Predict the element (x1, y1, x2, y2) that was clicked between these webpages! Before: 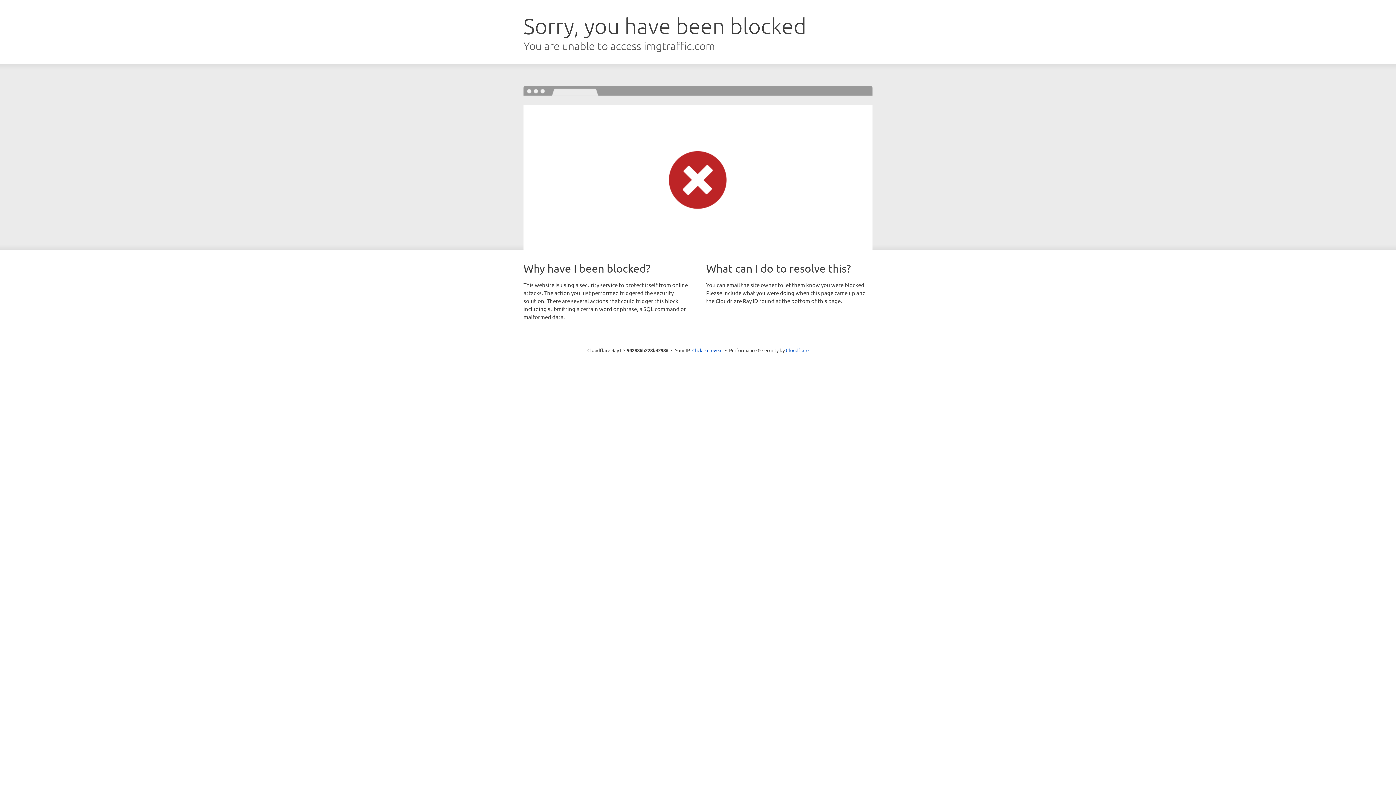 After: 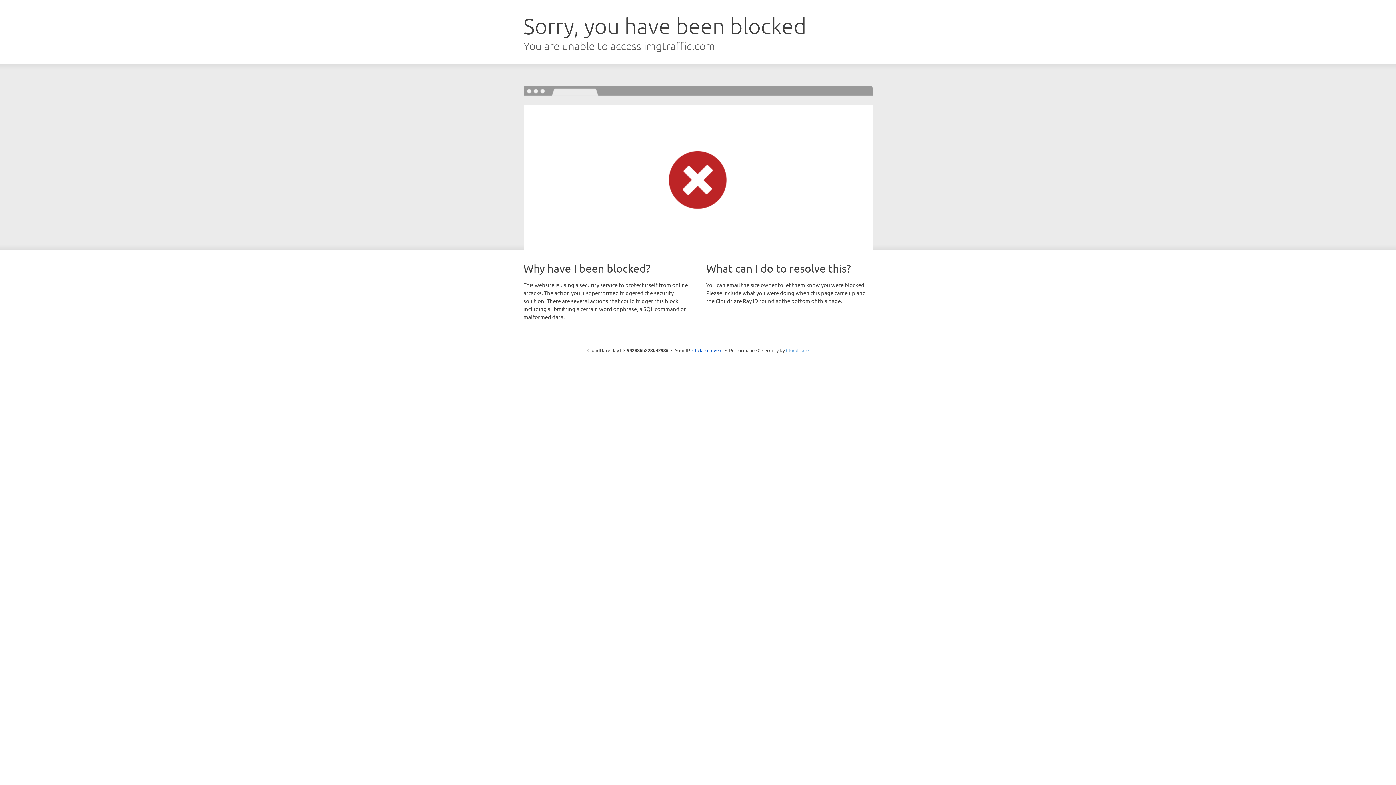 Action: bbox: (786, 347, 808, 353) label: Cloudflare